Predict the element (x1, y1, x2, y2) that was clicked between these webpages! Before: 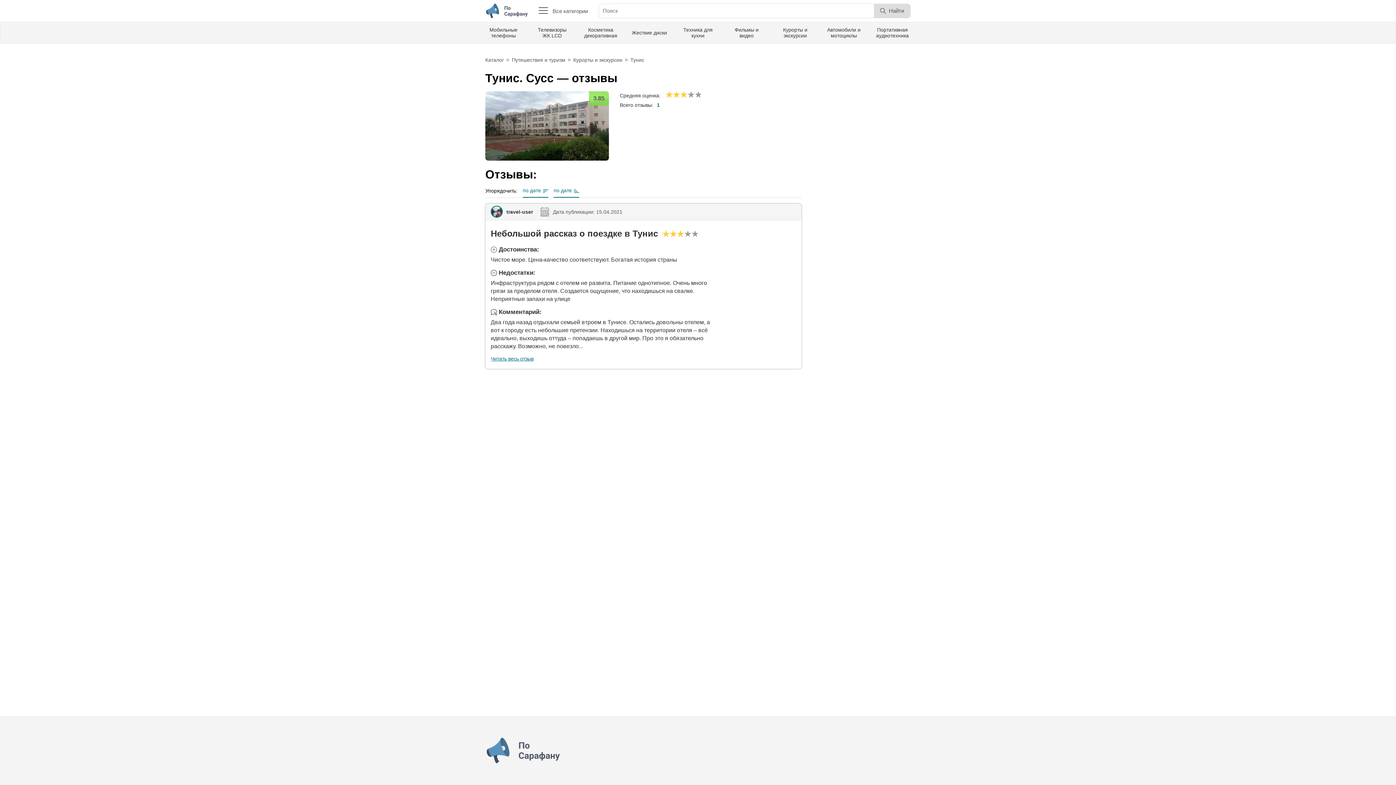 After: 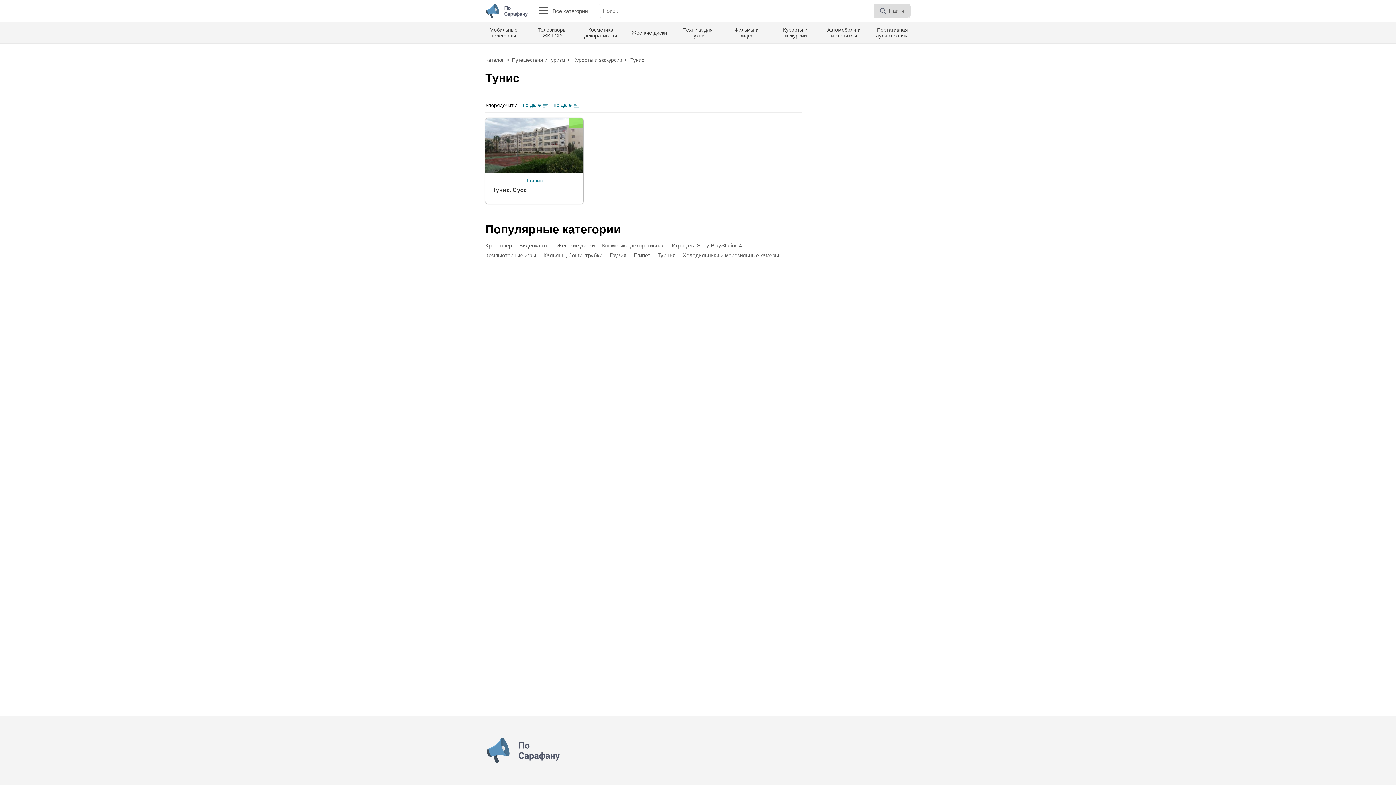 Action: bbox: (630, 54, 644, 65) label: Тунис